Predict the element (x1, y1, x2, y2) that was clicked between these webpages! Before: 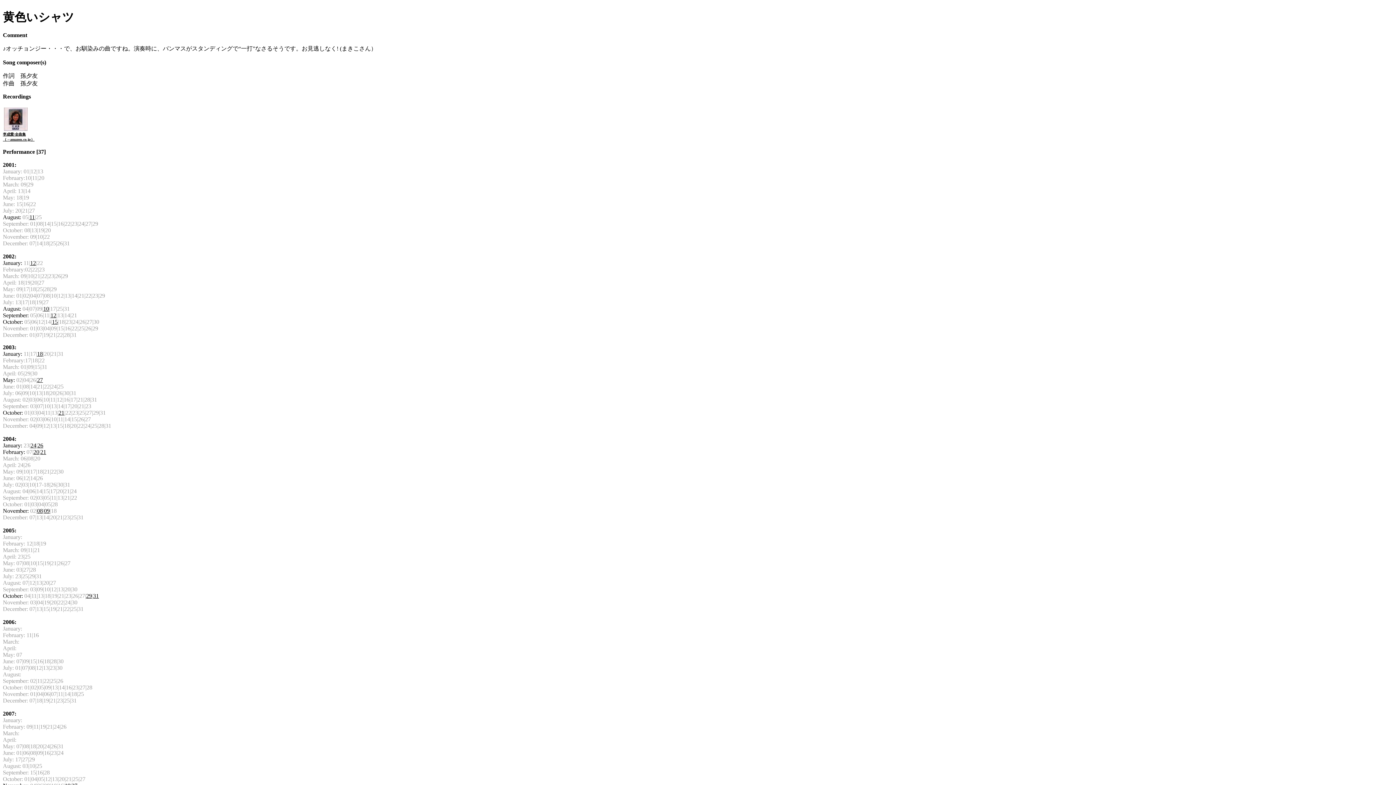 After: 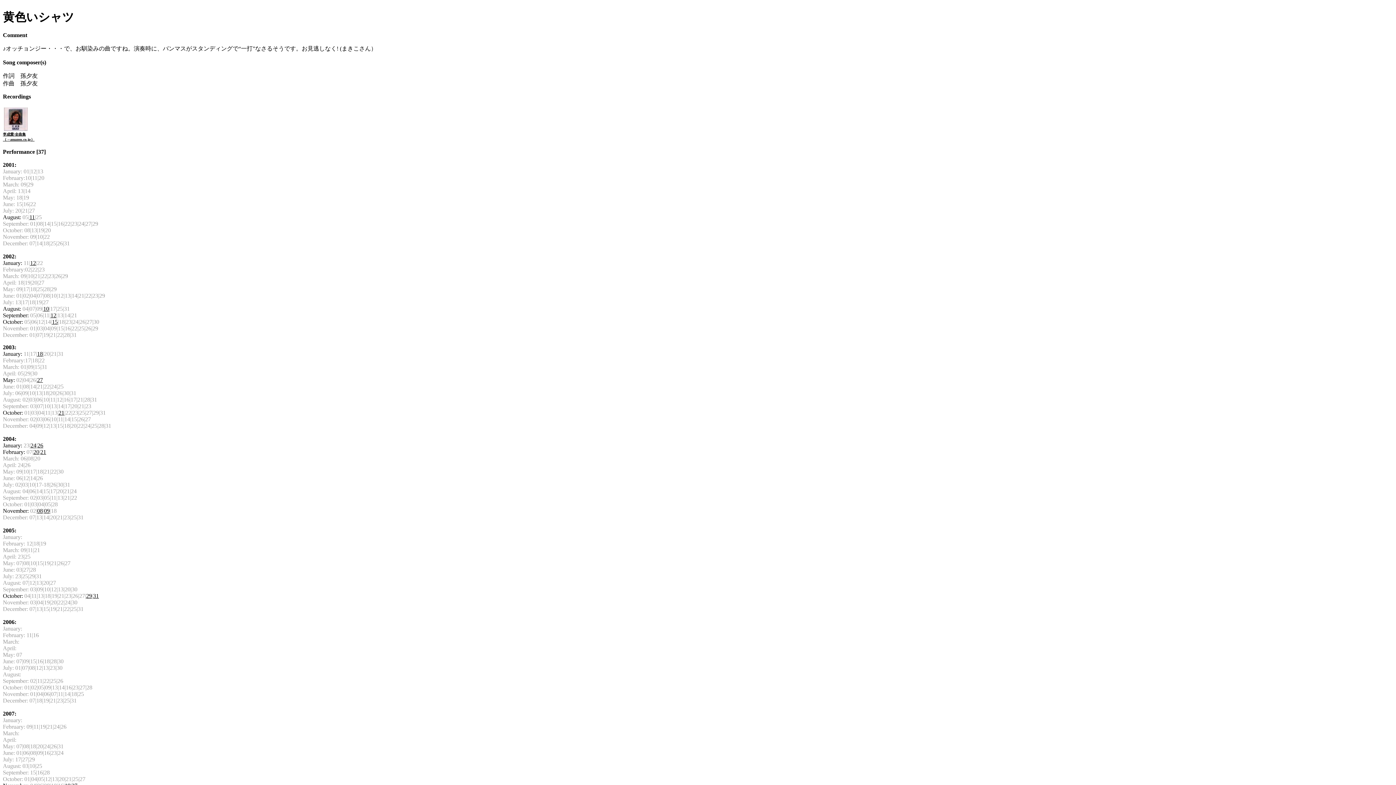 Action: bbox: (86, 593, 92, 599) label: 29